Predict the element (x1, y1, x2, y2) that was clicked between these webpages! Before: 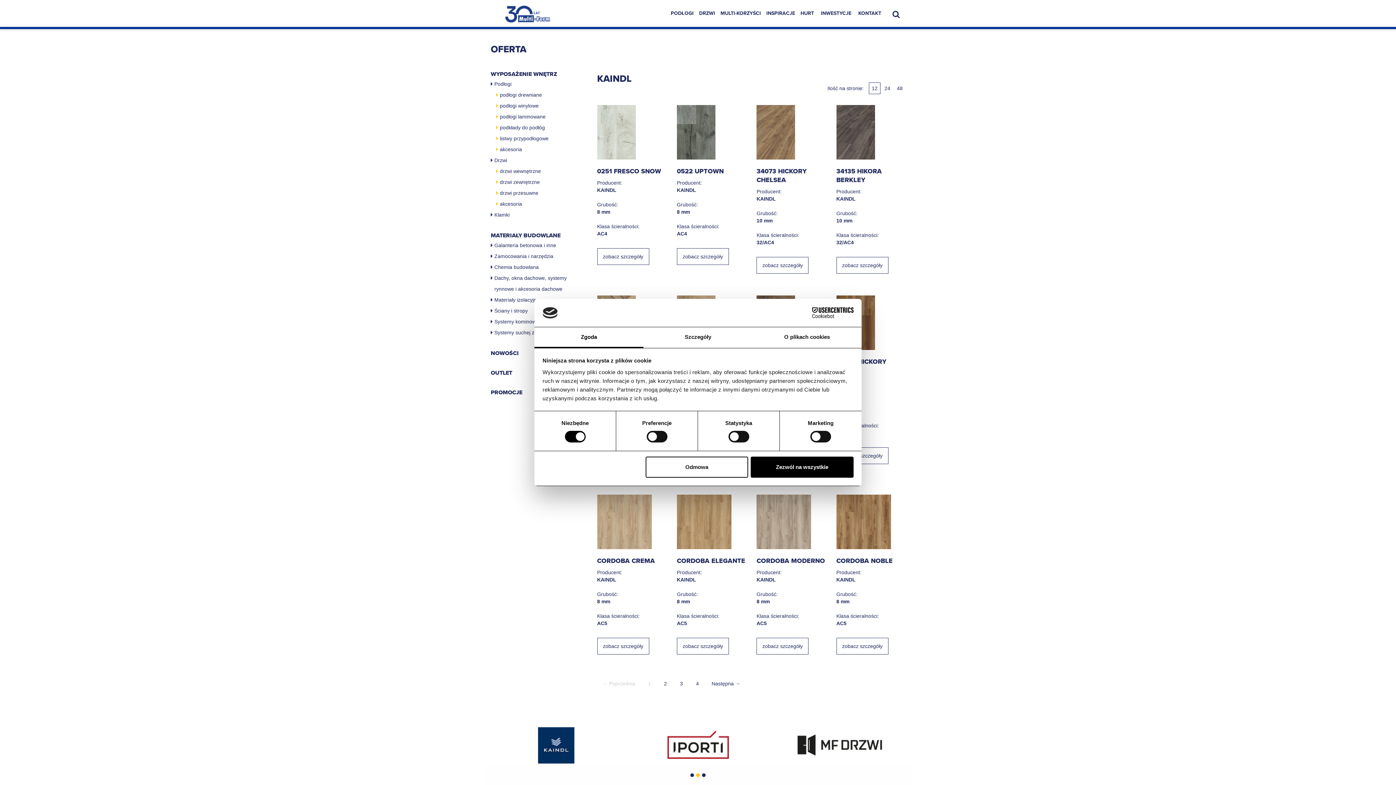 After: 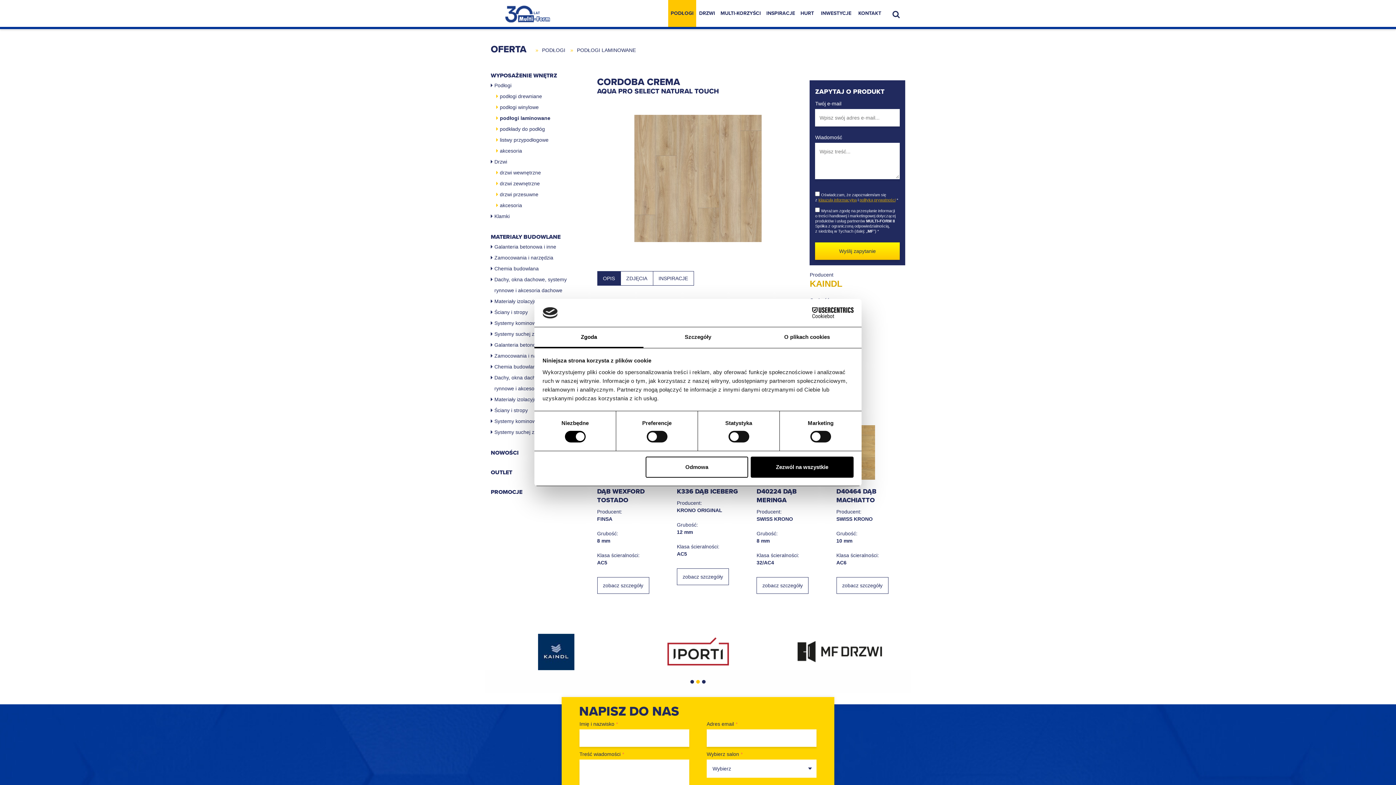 Action: bbox: (597, 542, 651, 548)